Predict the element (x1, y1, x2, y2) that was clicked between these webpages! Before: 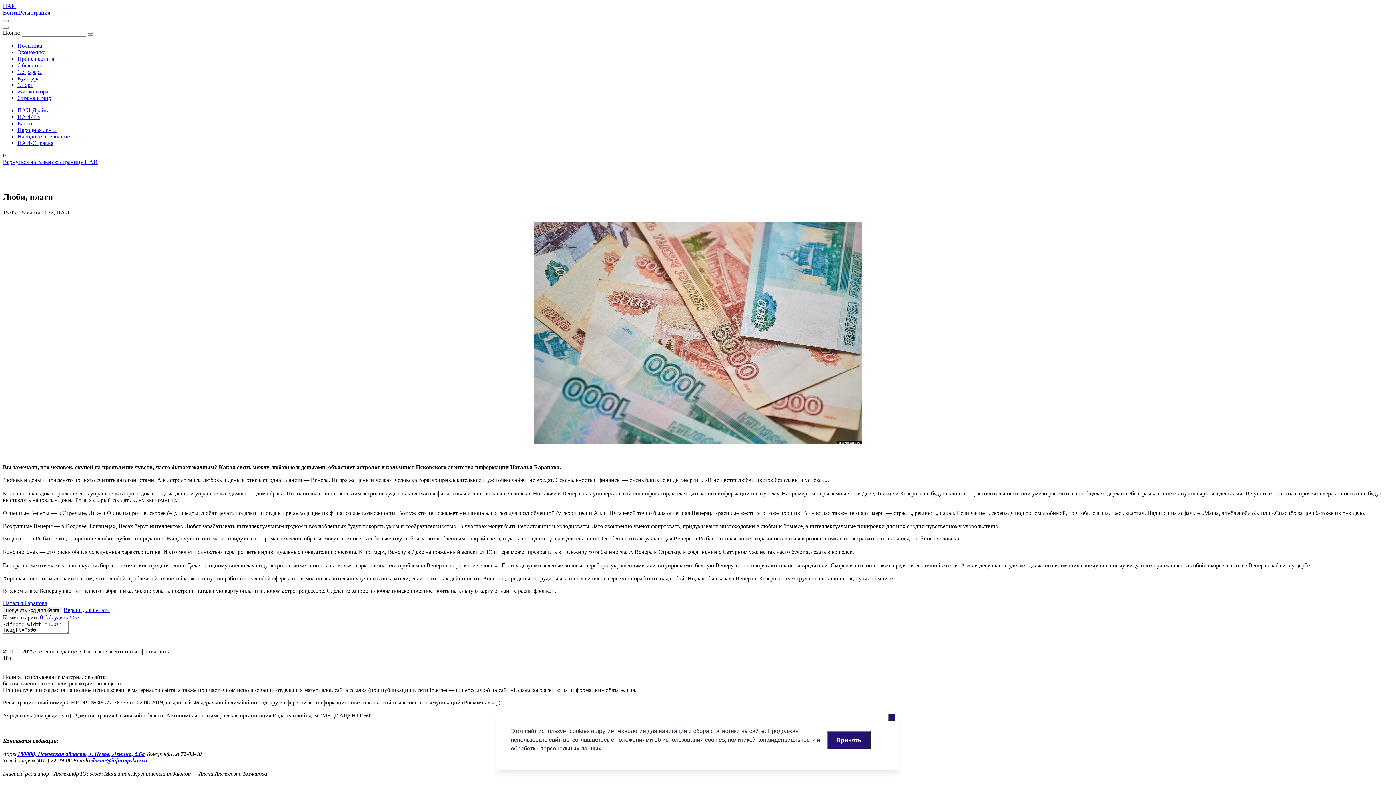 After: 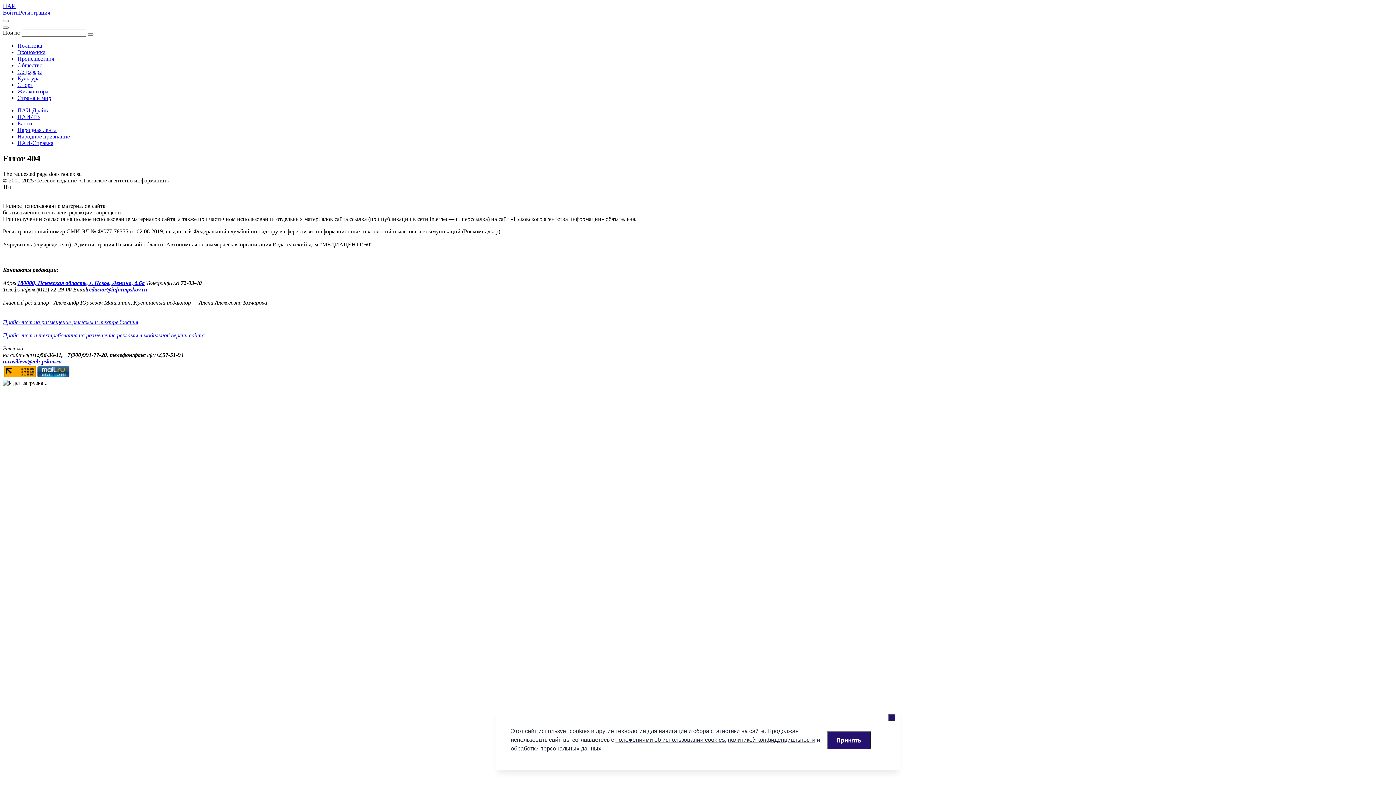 Action: bbox: (728, 737, 815, 743) label: политикой конфиденциальности